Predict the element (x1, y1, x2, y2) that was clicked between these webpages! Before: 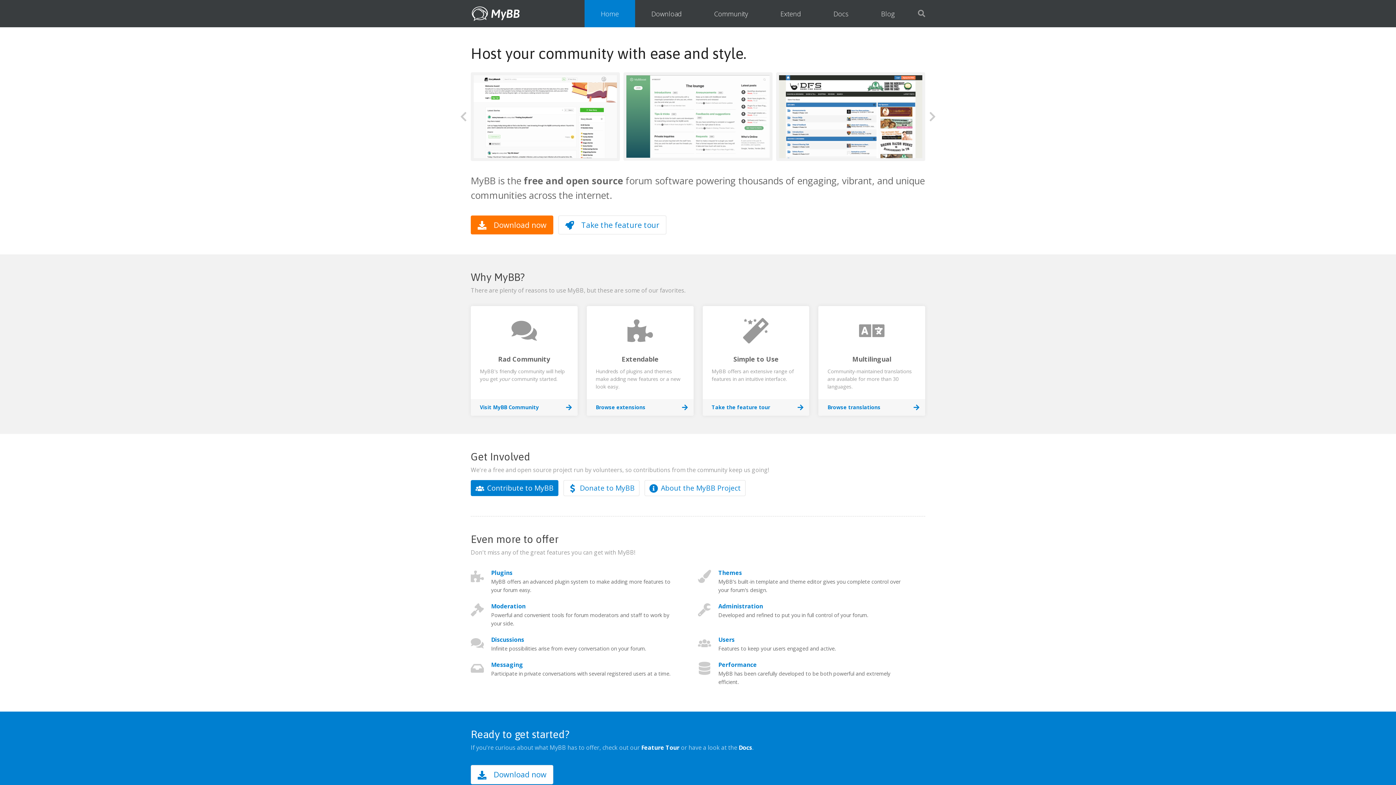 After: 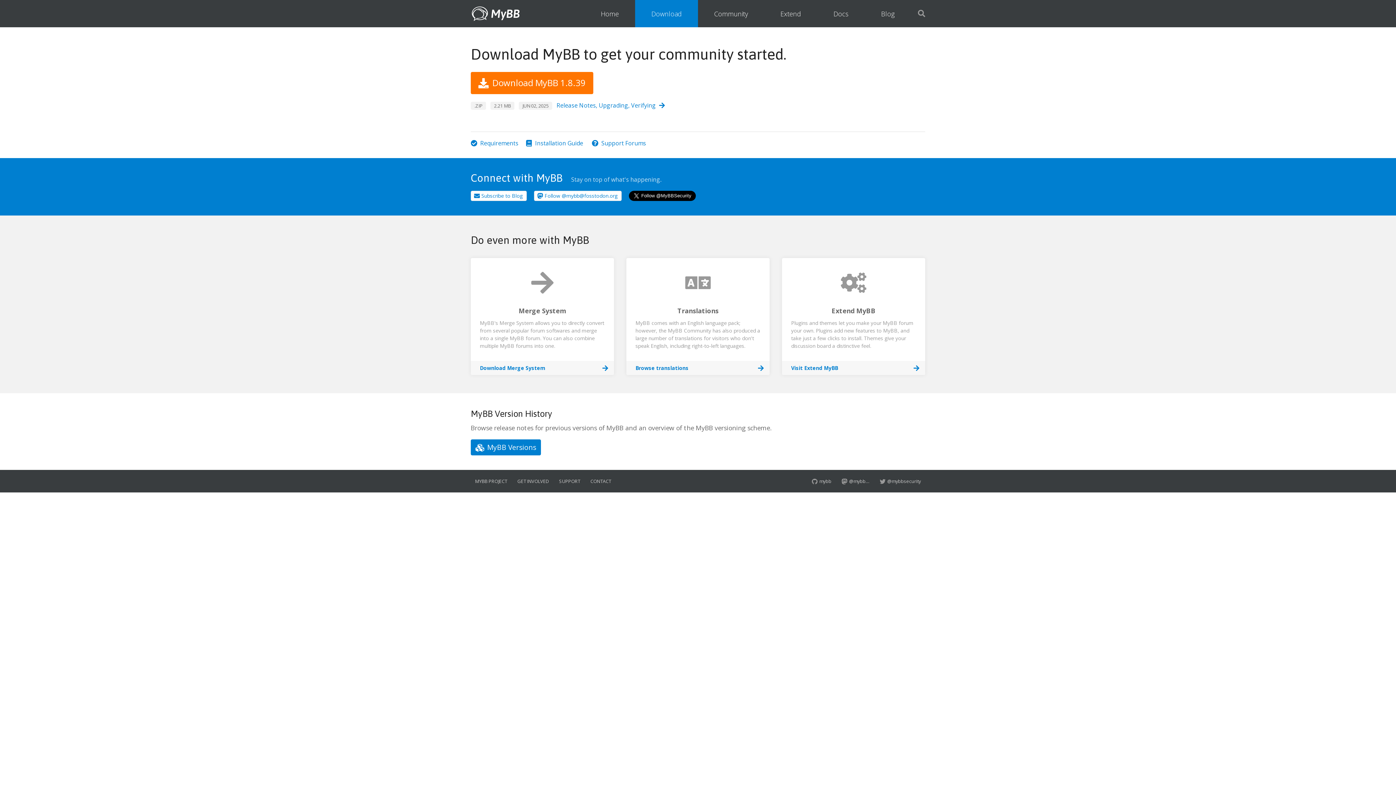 Action: label: Download now bbox: (470, 765, 553, 784)